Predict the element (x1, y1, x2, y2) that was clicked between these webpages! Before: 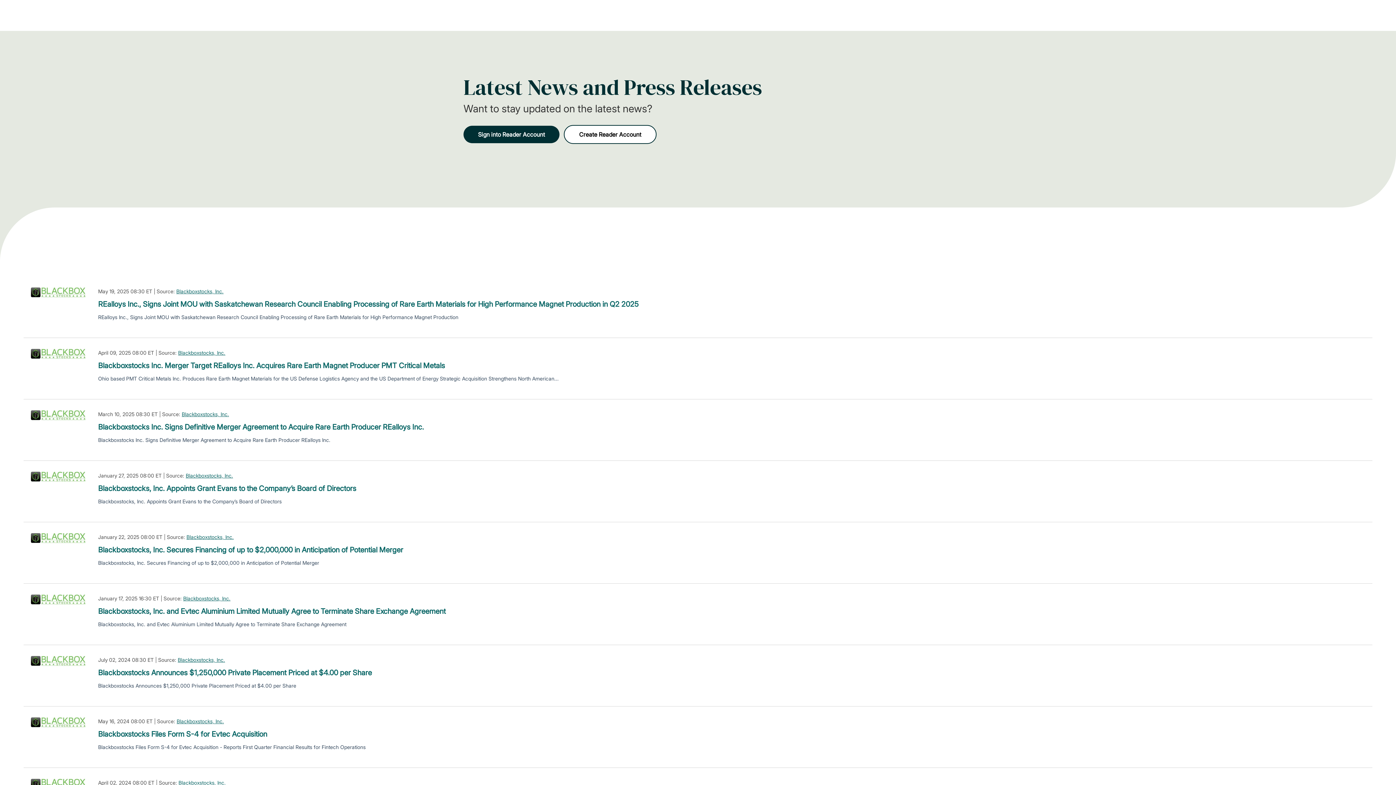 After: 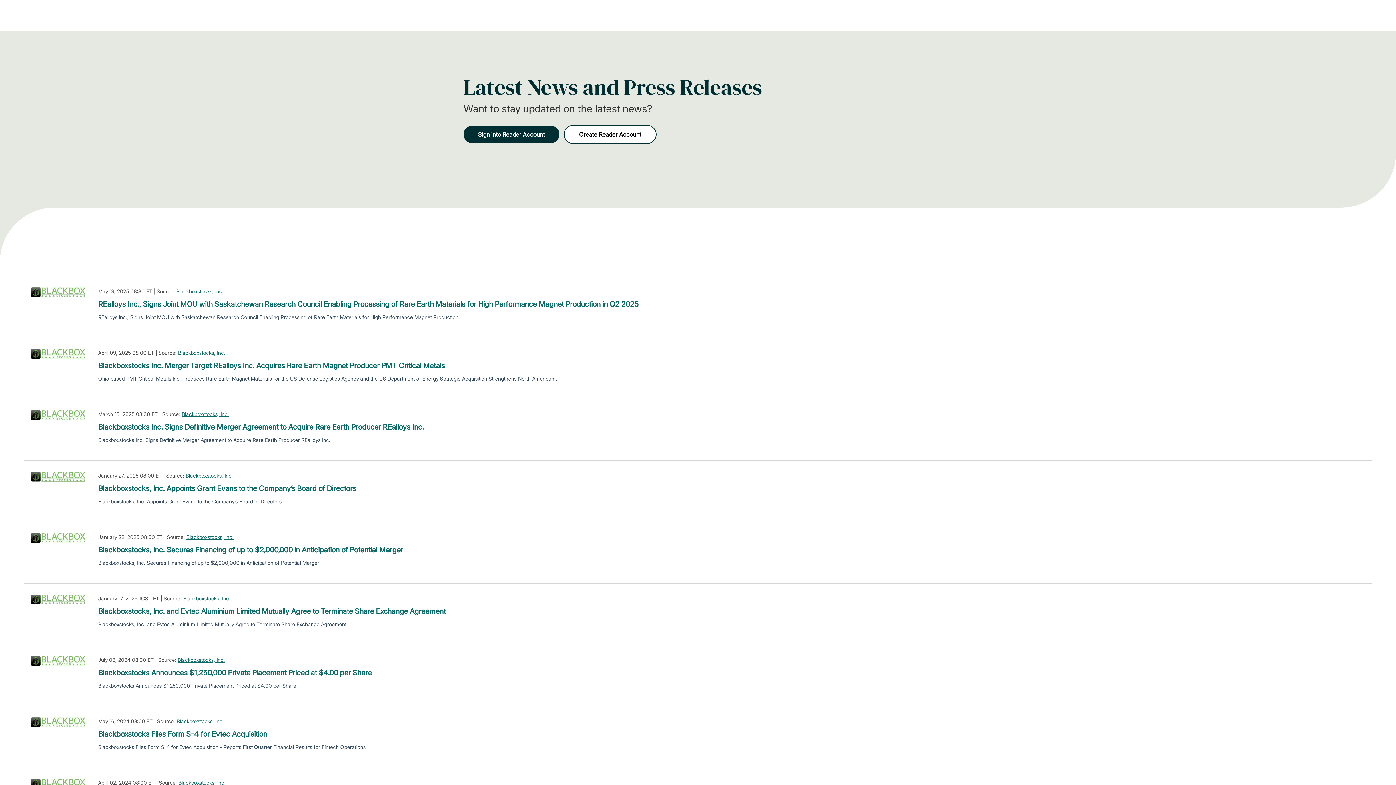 Action: label: Blackboxstocks, Inc. bbox: (178, 779, 225, 786)